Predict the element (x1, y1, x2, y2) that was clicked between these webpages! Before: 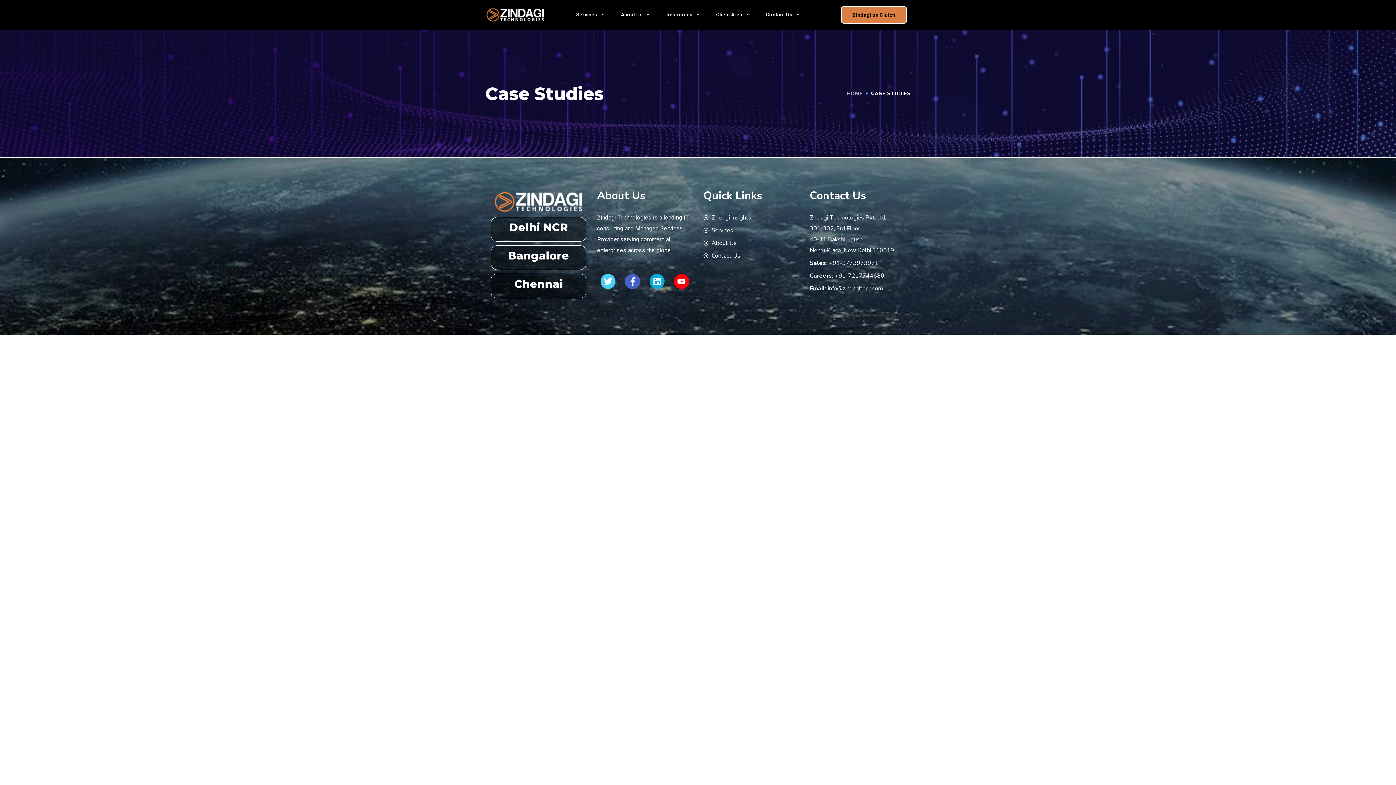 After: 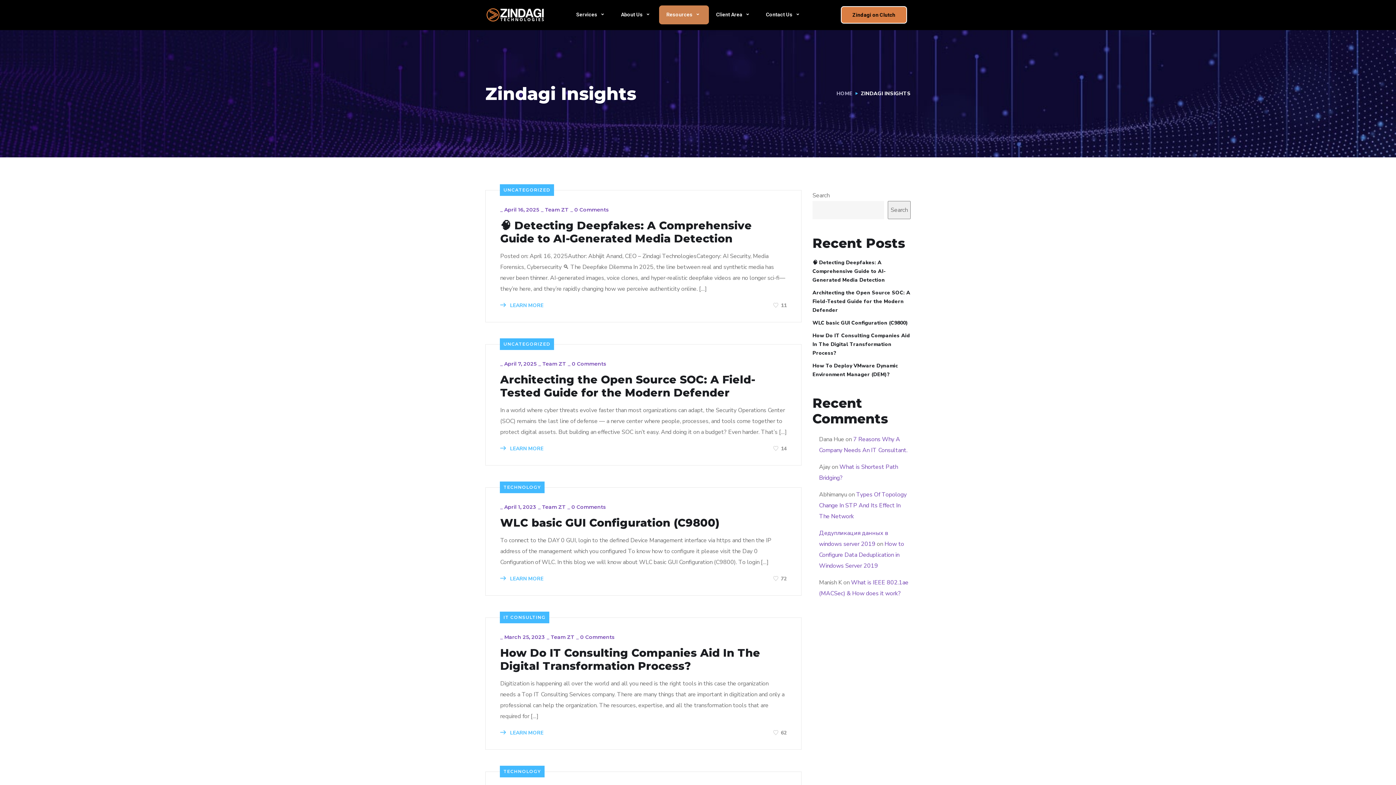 Action: label: Zindagi Insights bbox: (703, 212, 799, 223)